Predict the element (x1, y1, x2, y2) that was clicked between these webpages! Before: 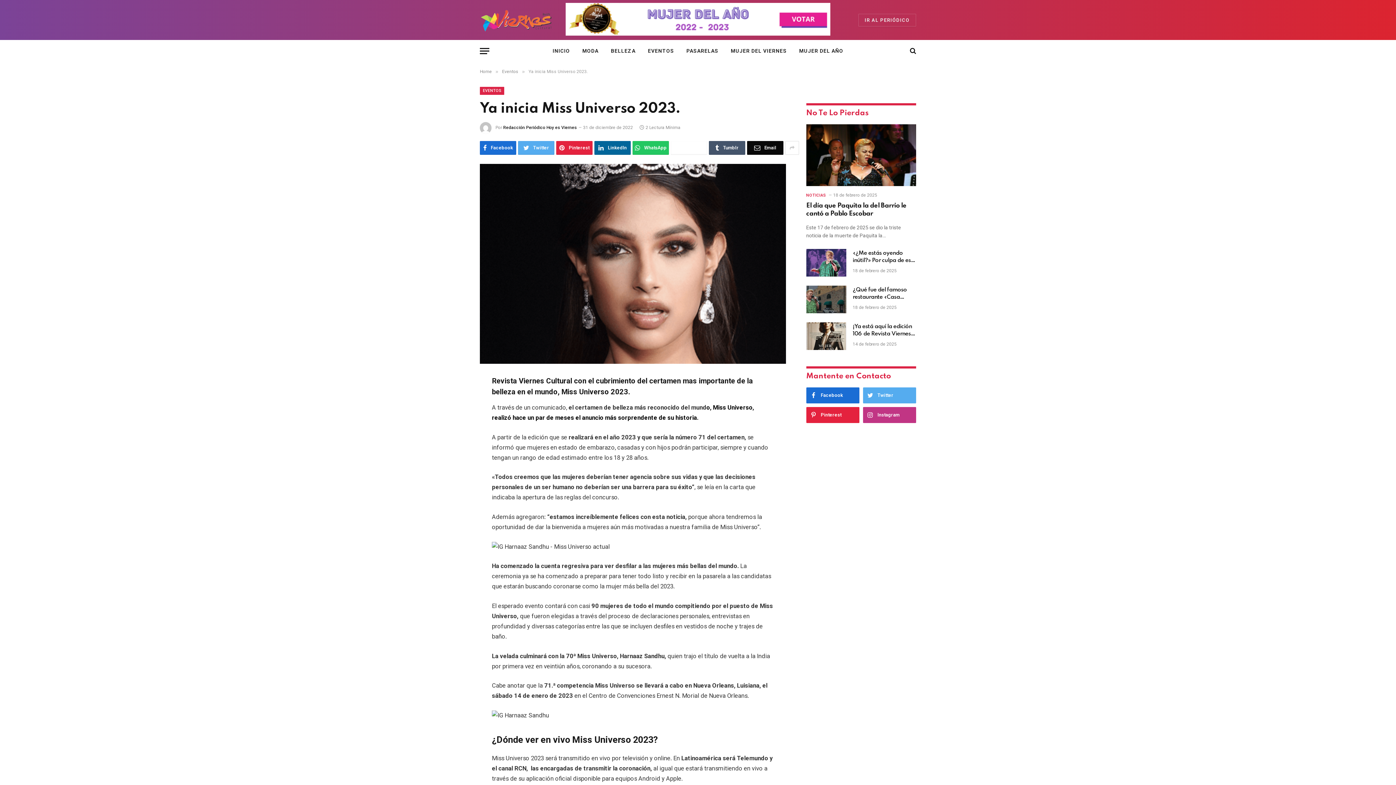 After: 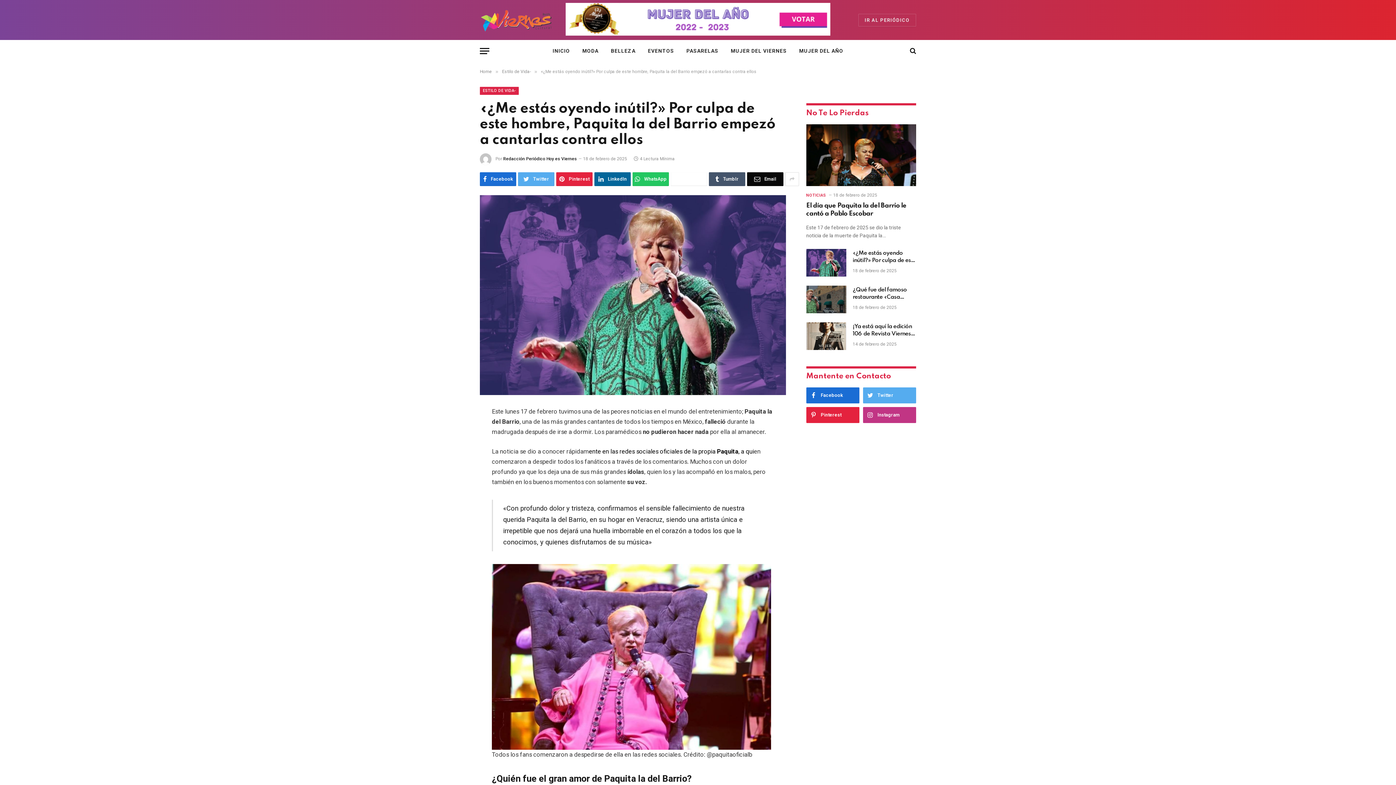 Action: bbox: (806, 249, 846, 276)